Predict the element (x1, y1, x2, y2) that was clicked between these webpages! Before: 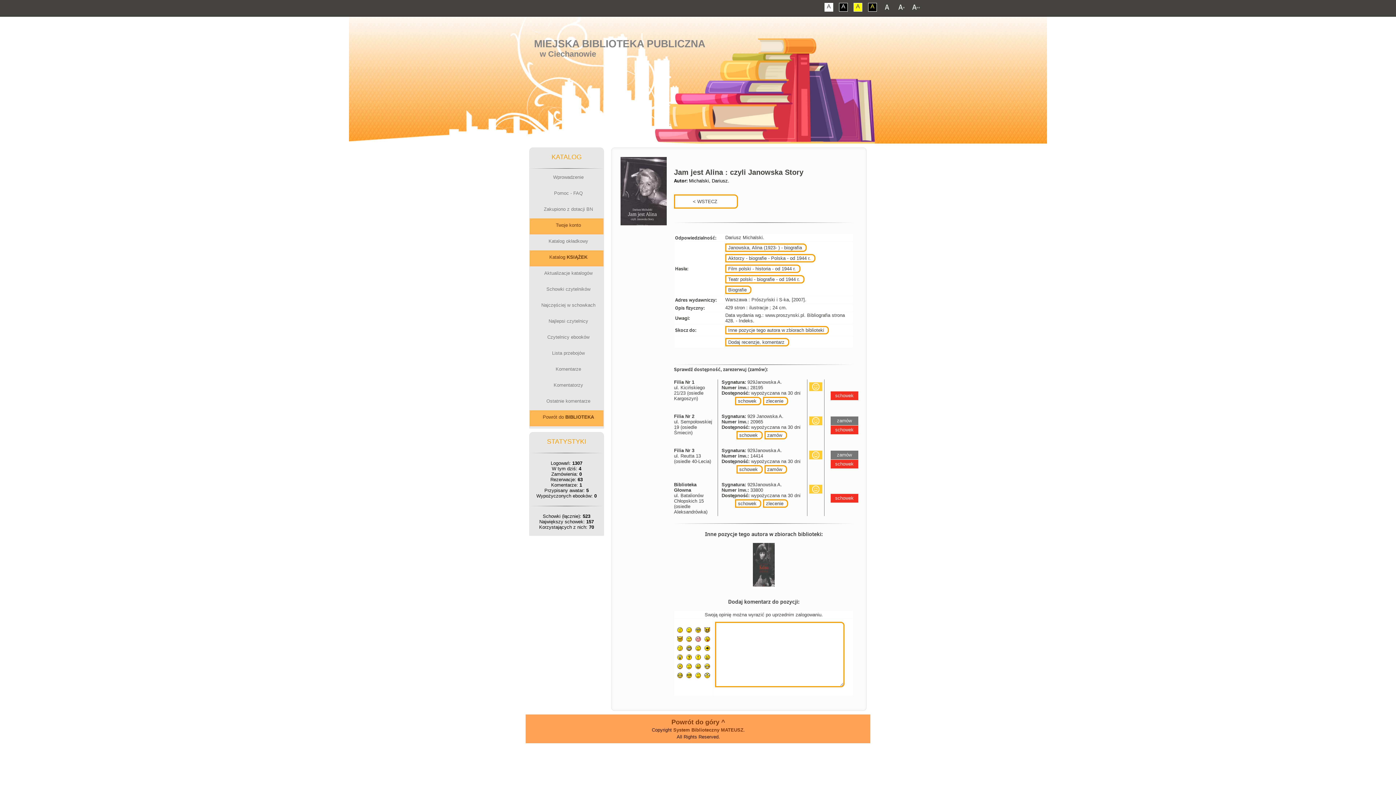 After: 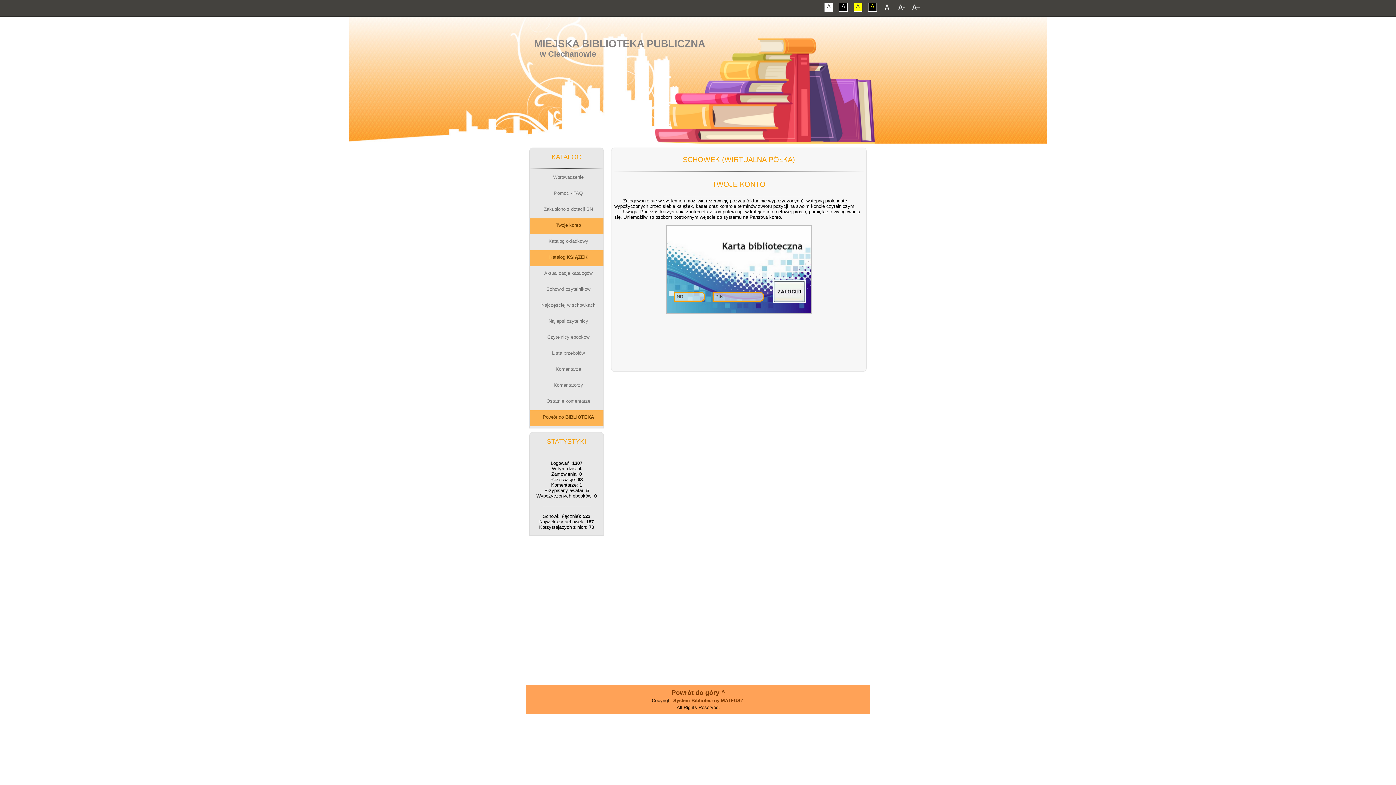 Action: bbox: (830, 391, 858, 400) label: schowek